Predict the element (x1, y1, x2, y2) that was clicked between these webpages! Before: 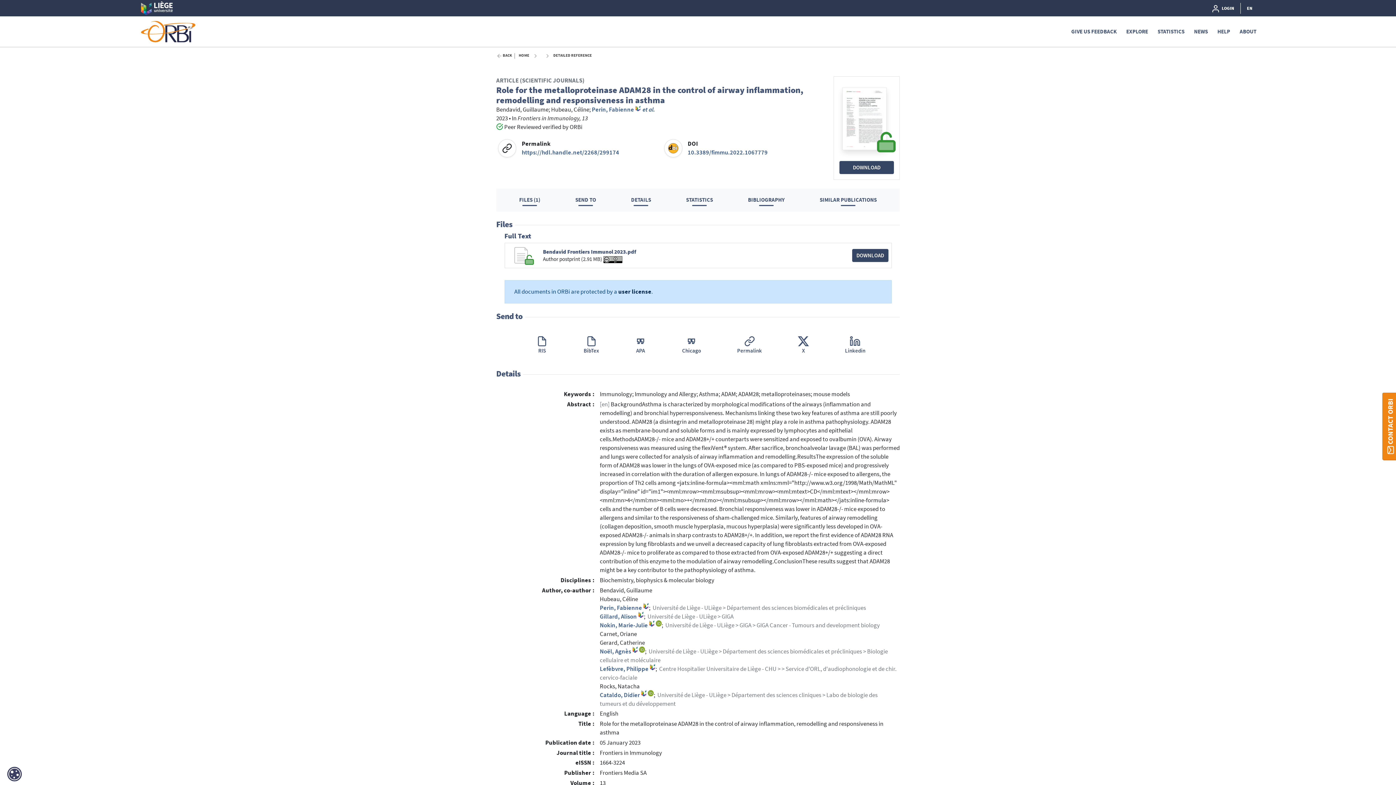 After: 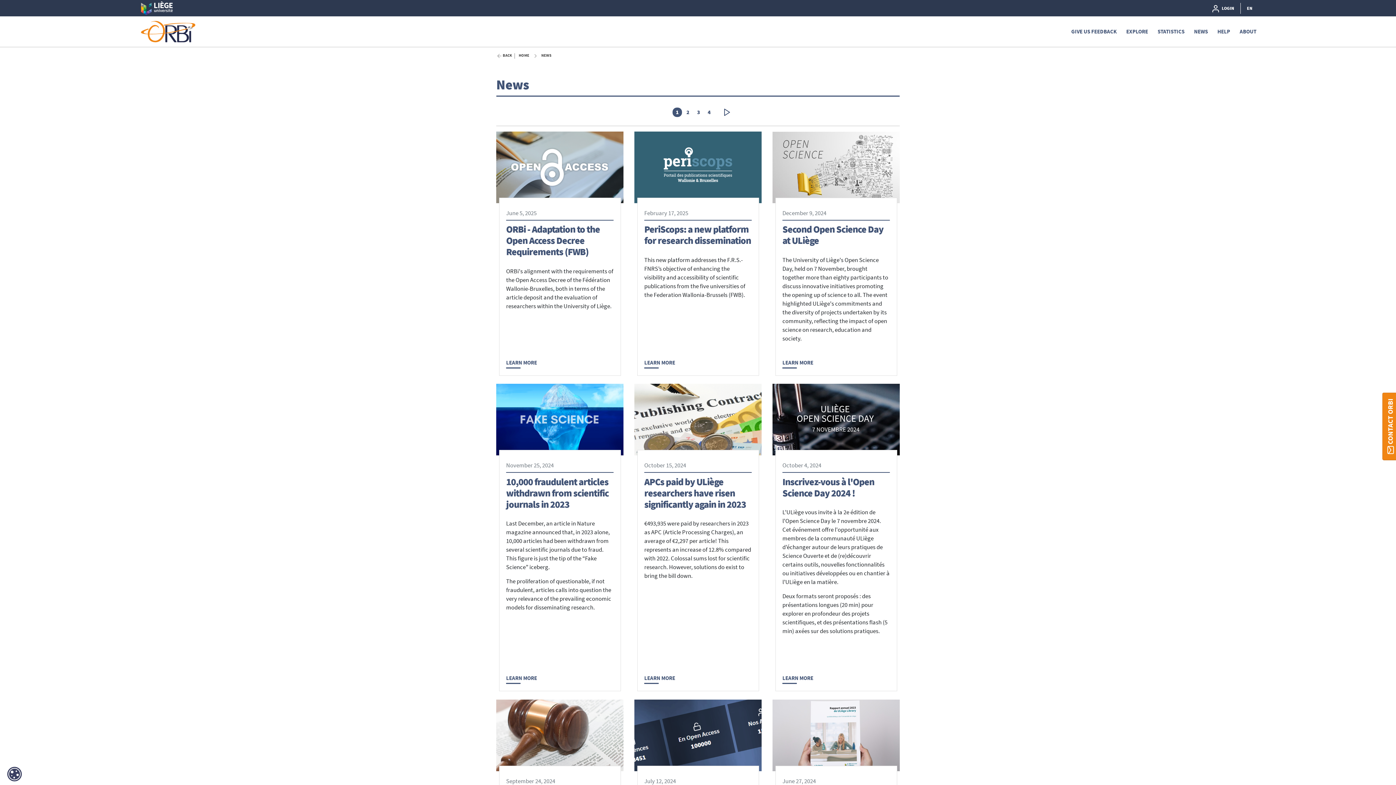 Action: label: NEWS bbox: (1194, 25, 1208, 37)